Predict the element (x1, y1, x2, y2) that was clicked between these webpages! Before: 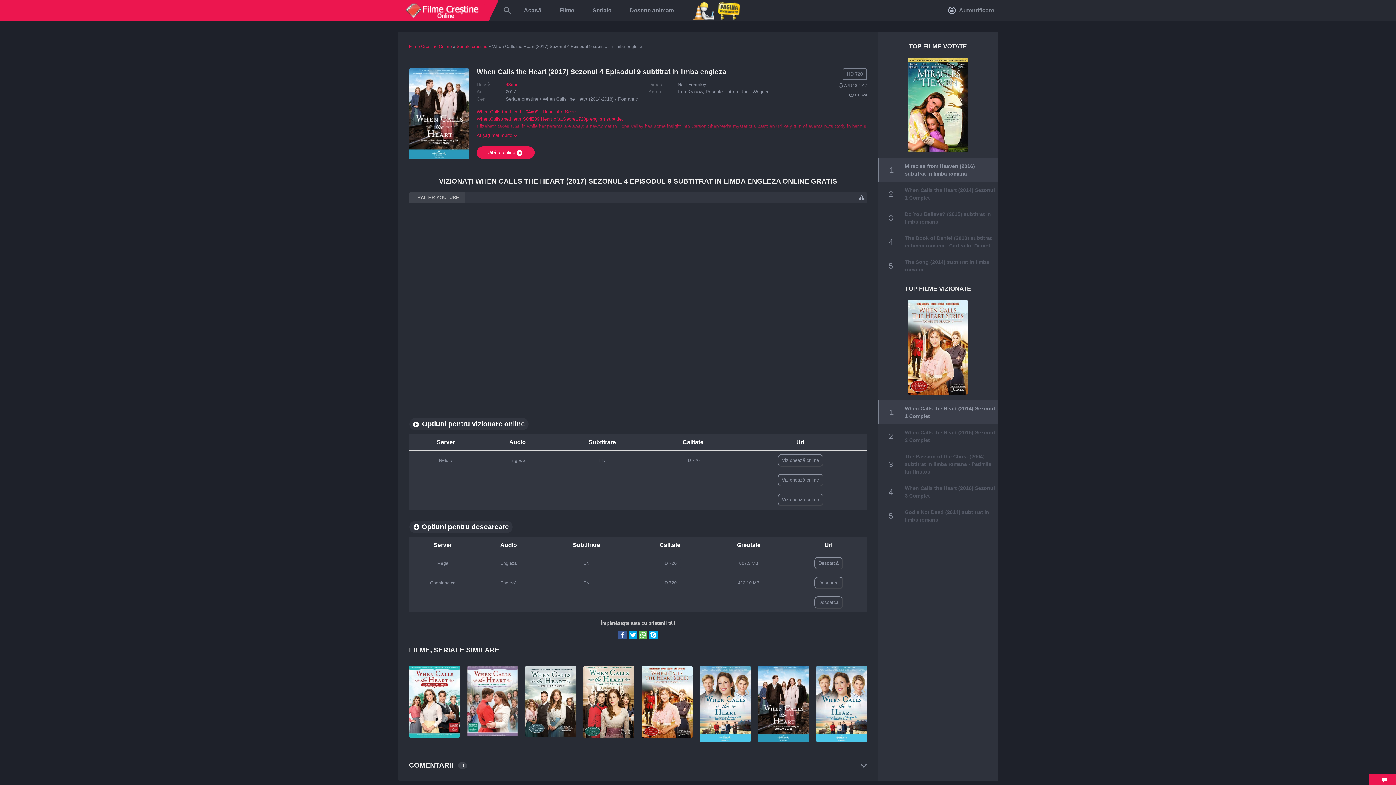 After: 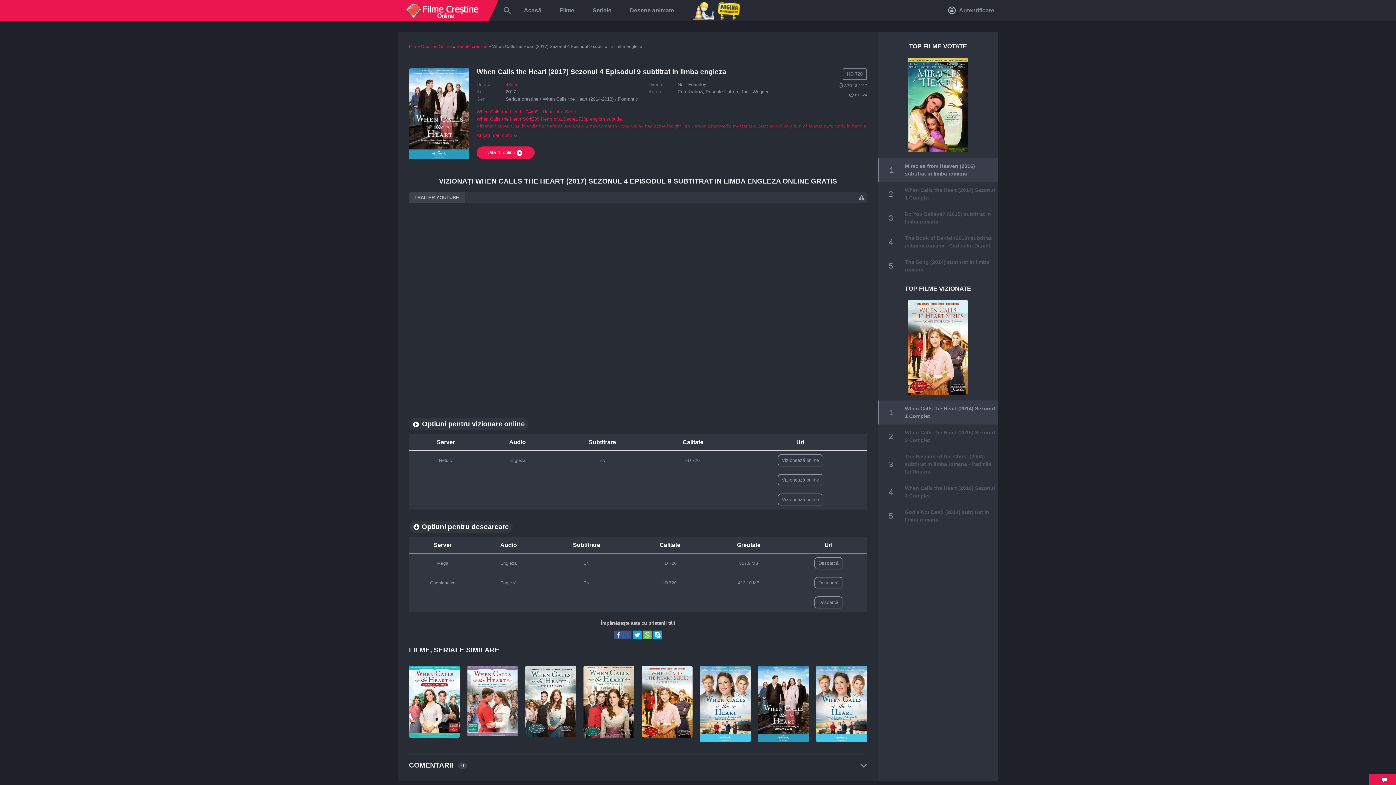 Action: bbox: (618, 631, 627, 639)